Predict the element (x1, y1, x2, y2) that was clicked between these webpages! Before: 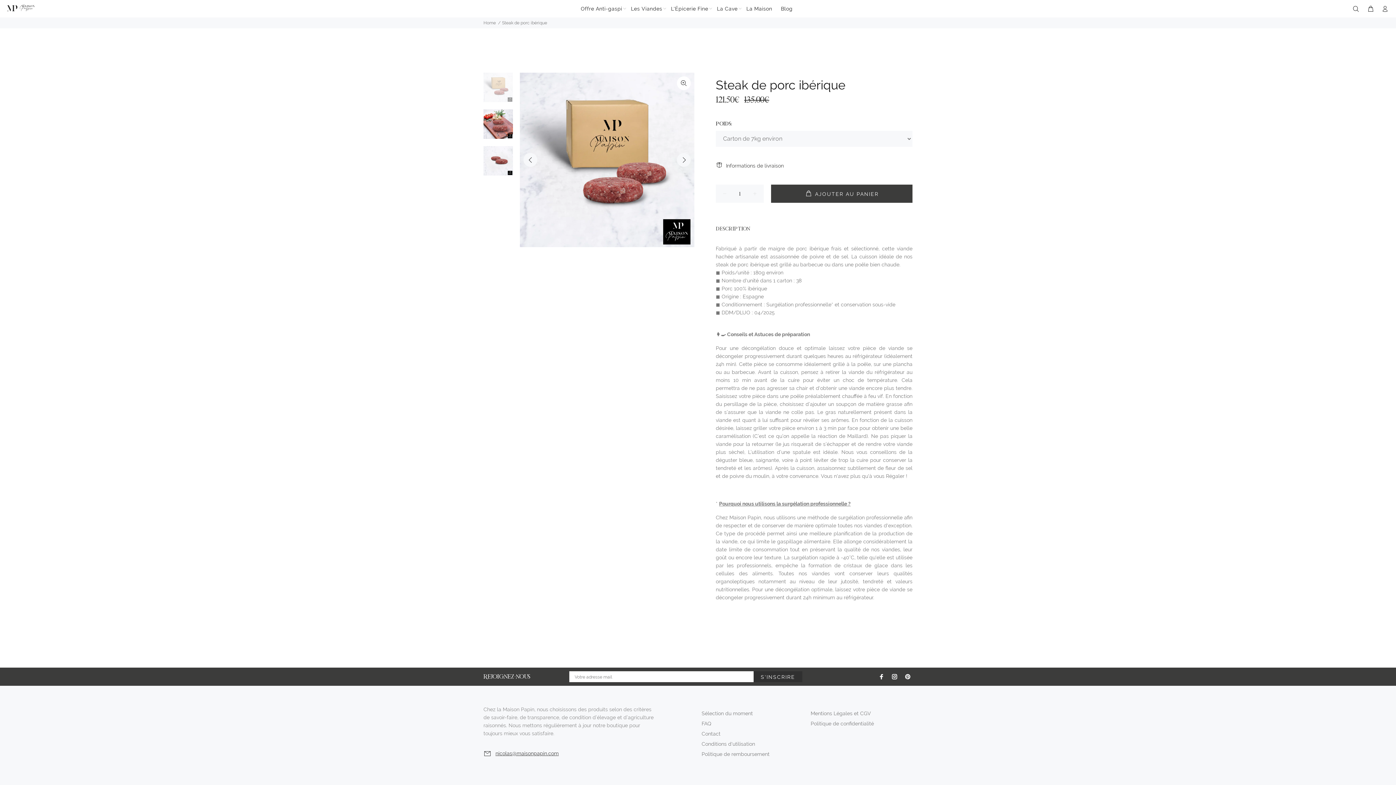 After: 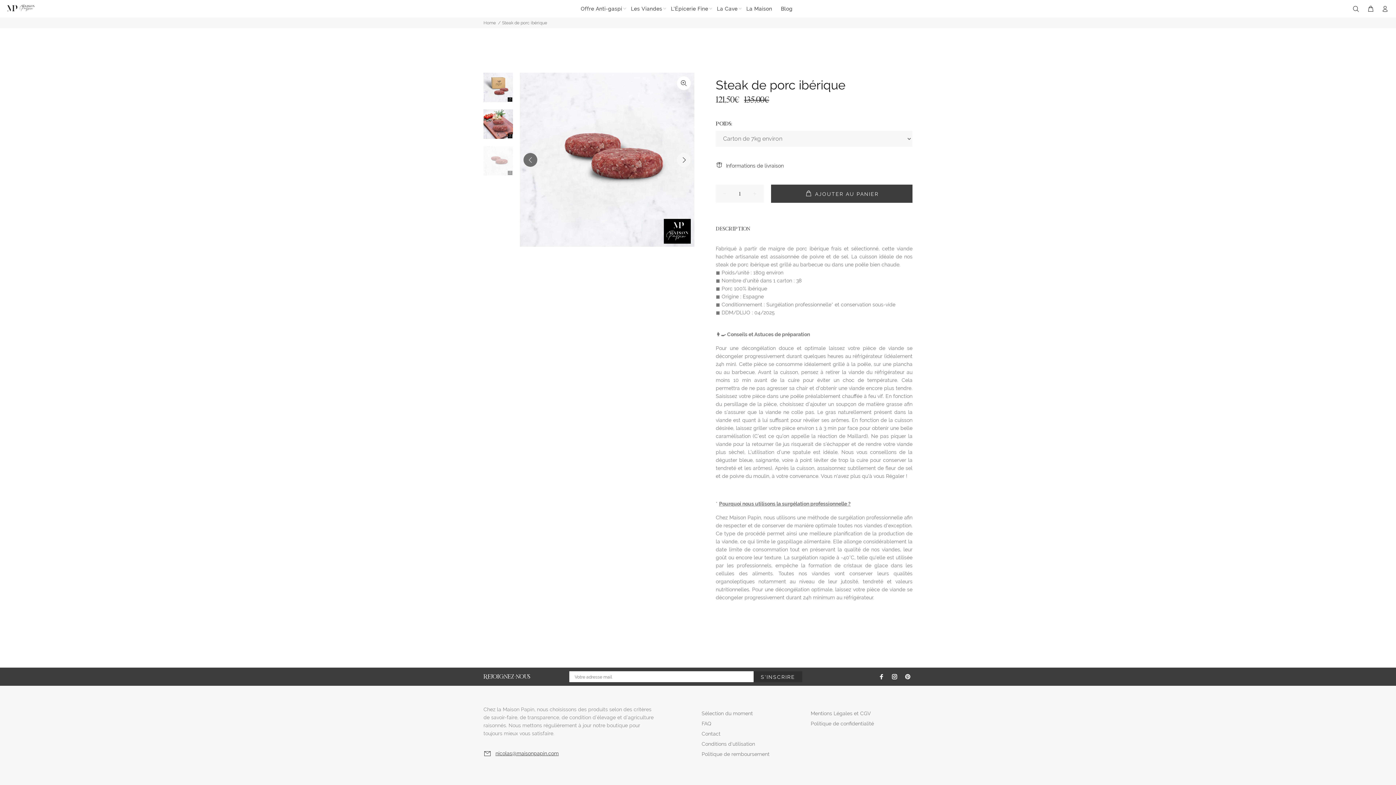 Action: label: Previous bbox: (523, 153, 537, 166)